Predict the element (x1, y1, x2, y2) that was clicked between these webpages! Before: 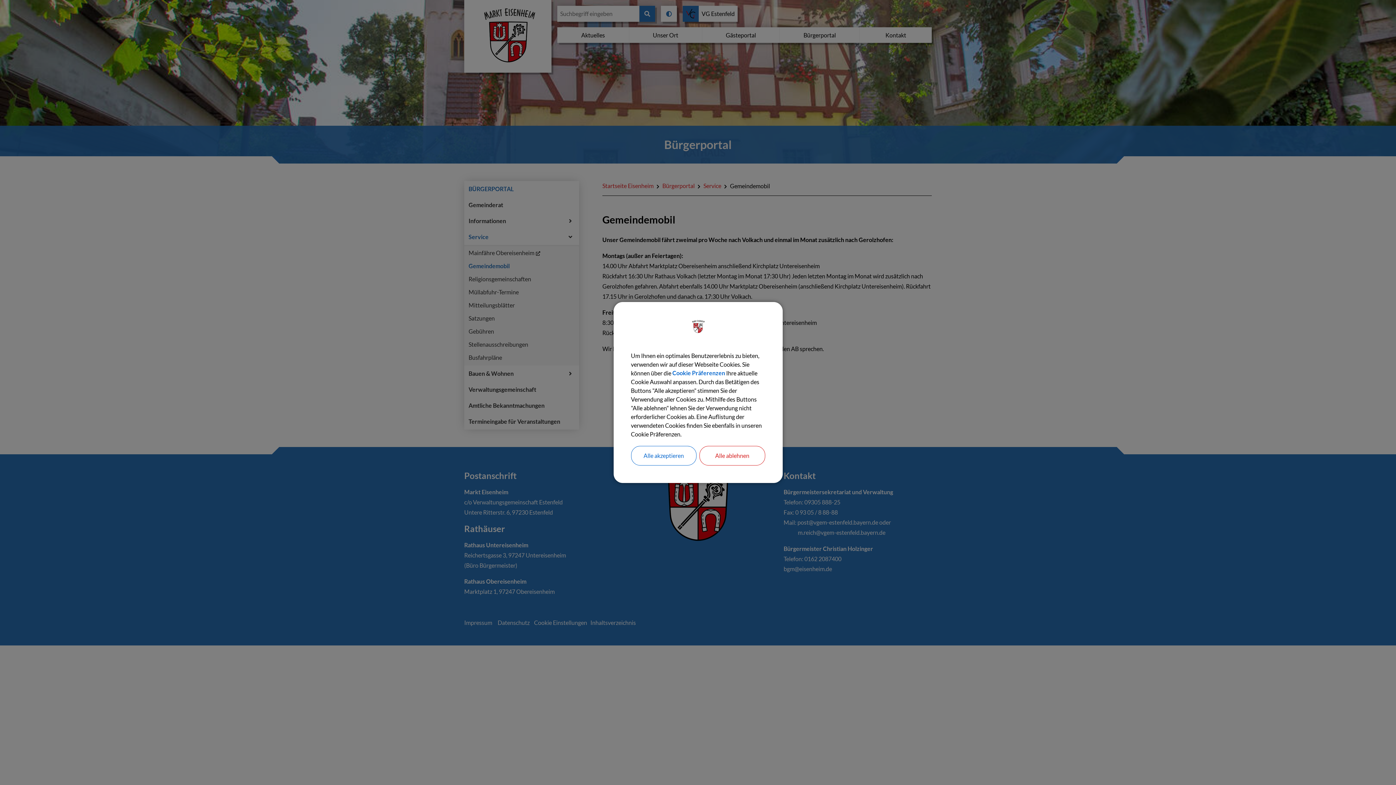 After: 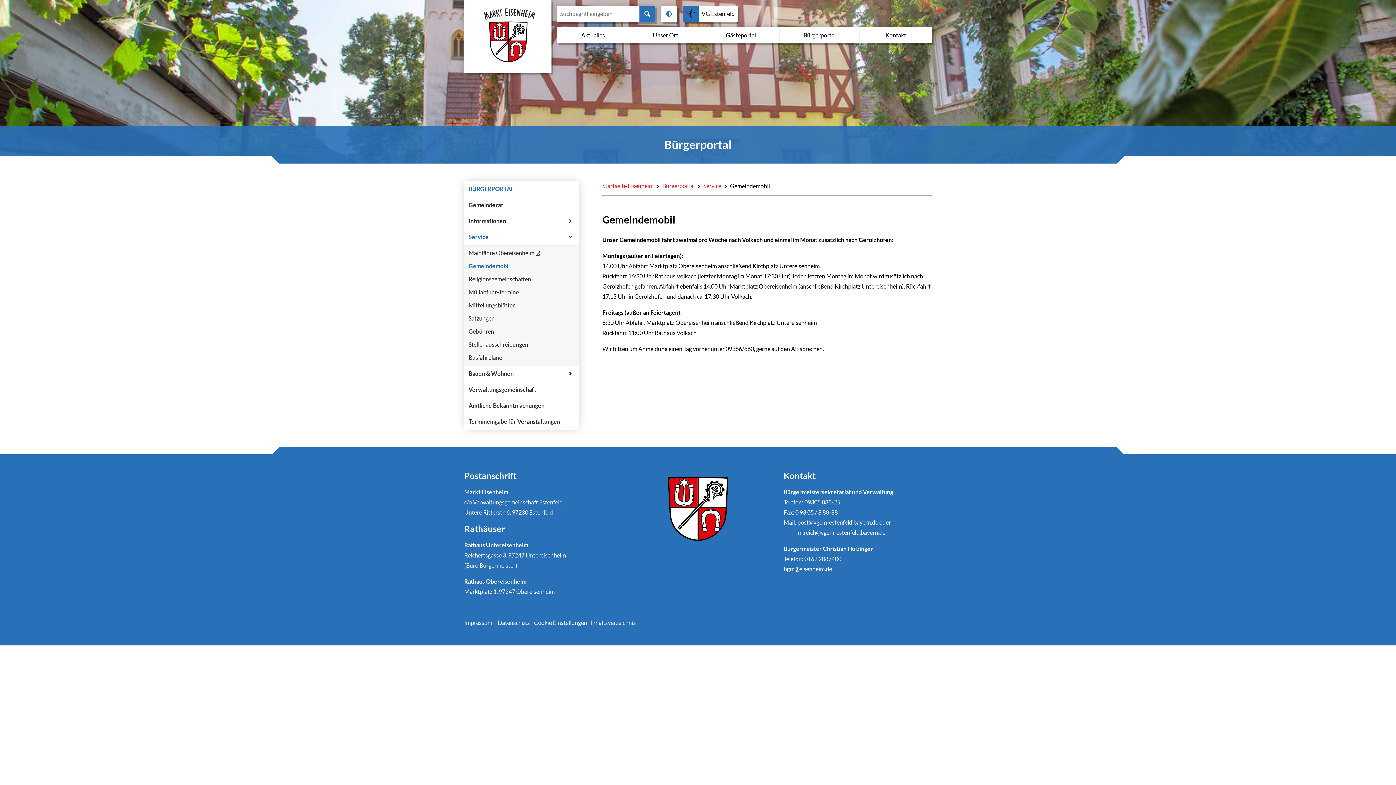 Action: bbox: (631, 446, 696, 465) label: Alle akzeptieren